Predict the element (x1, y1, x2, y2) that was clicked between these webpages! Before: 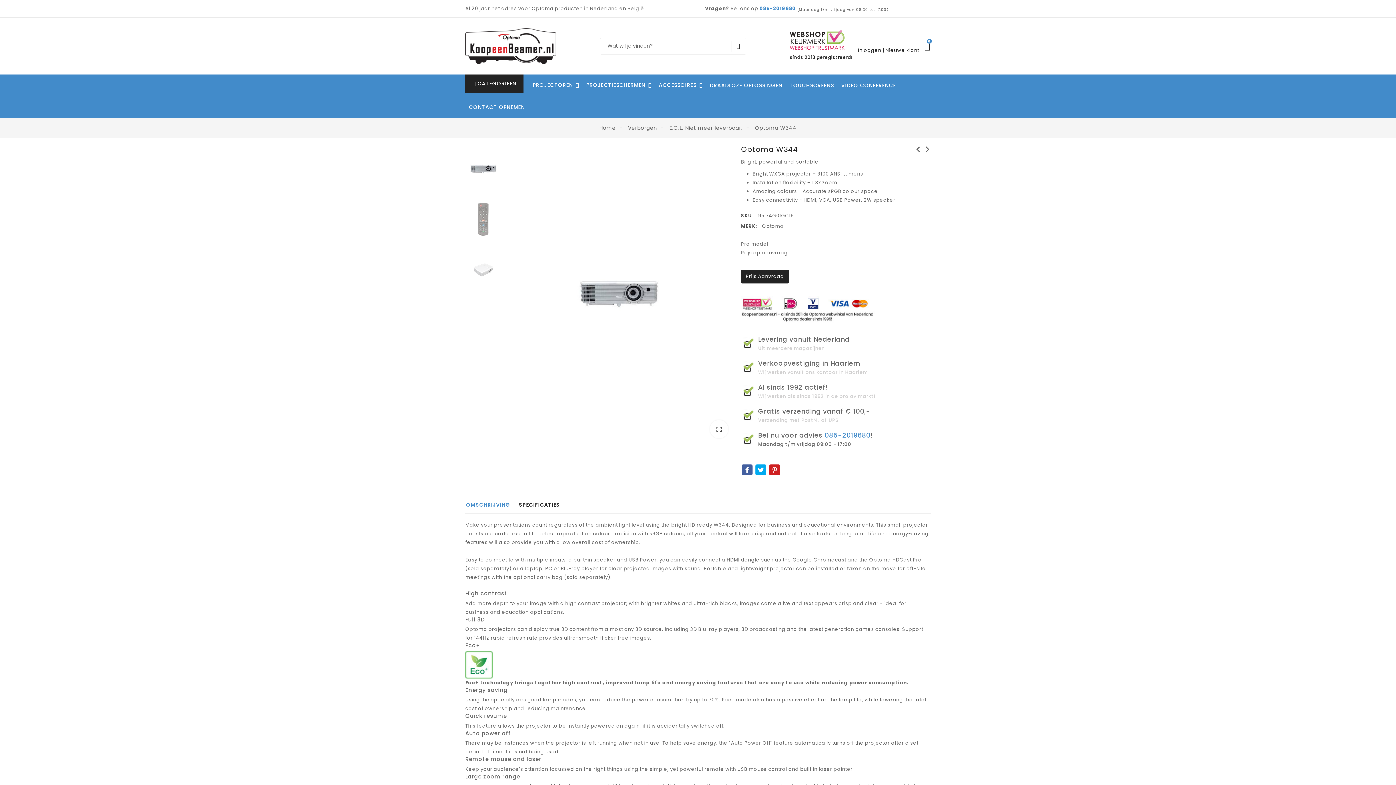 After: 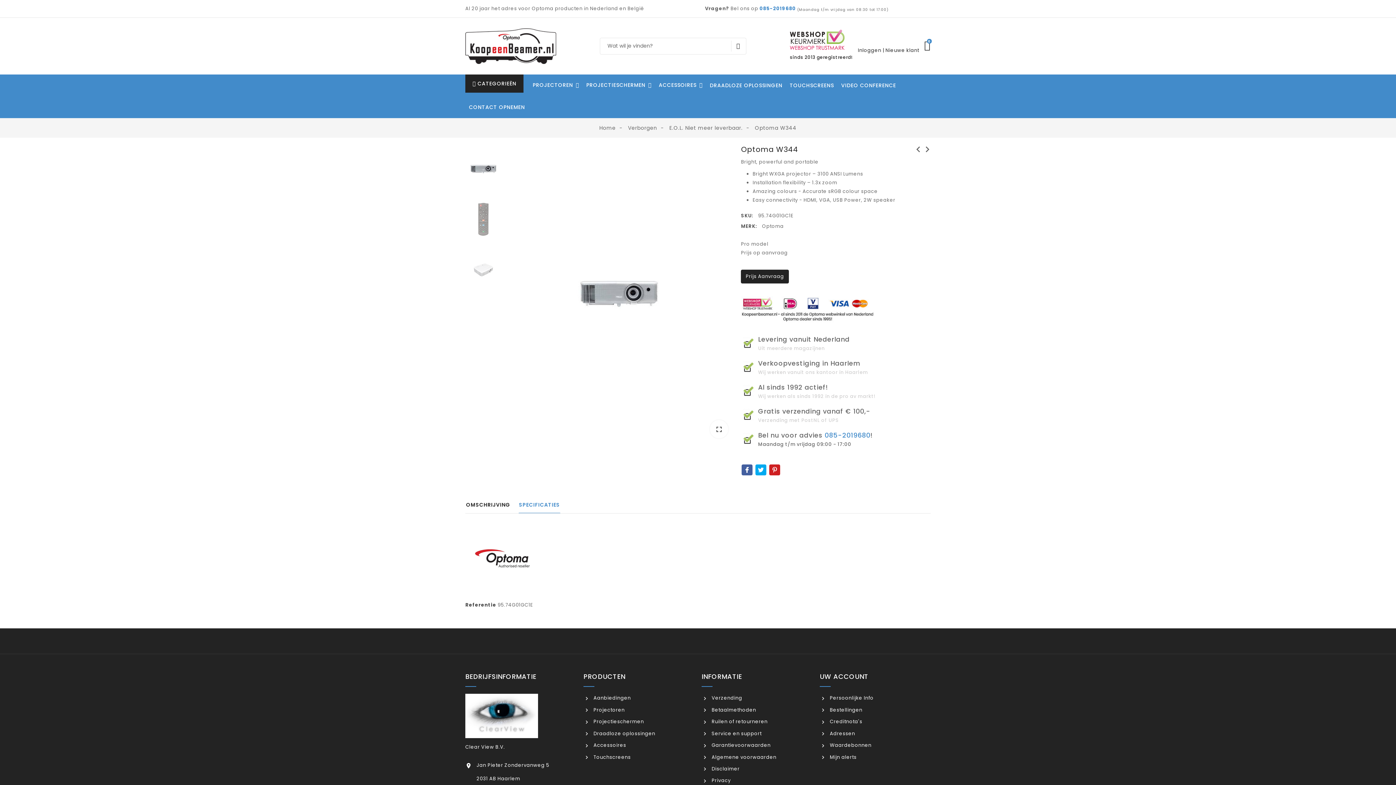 Action: label: SPECIFICATIES bbox: (518, 500, 560, 513)